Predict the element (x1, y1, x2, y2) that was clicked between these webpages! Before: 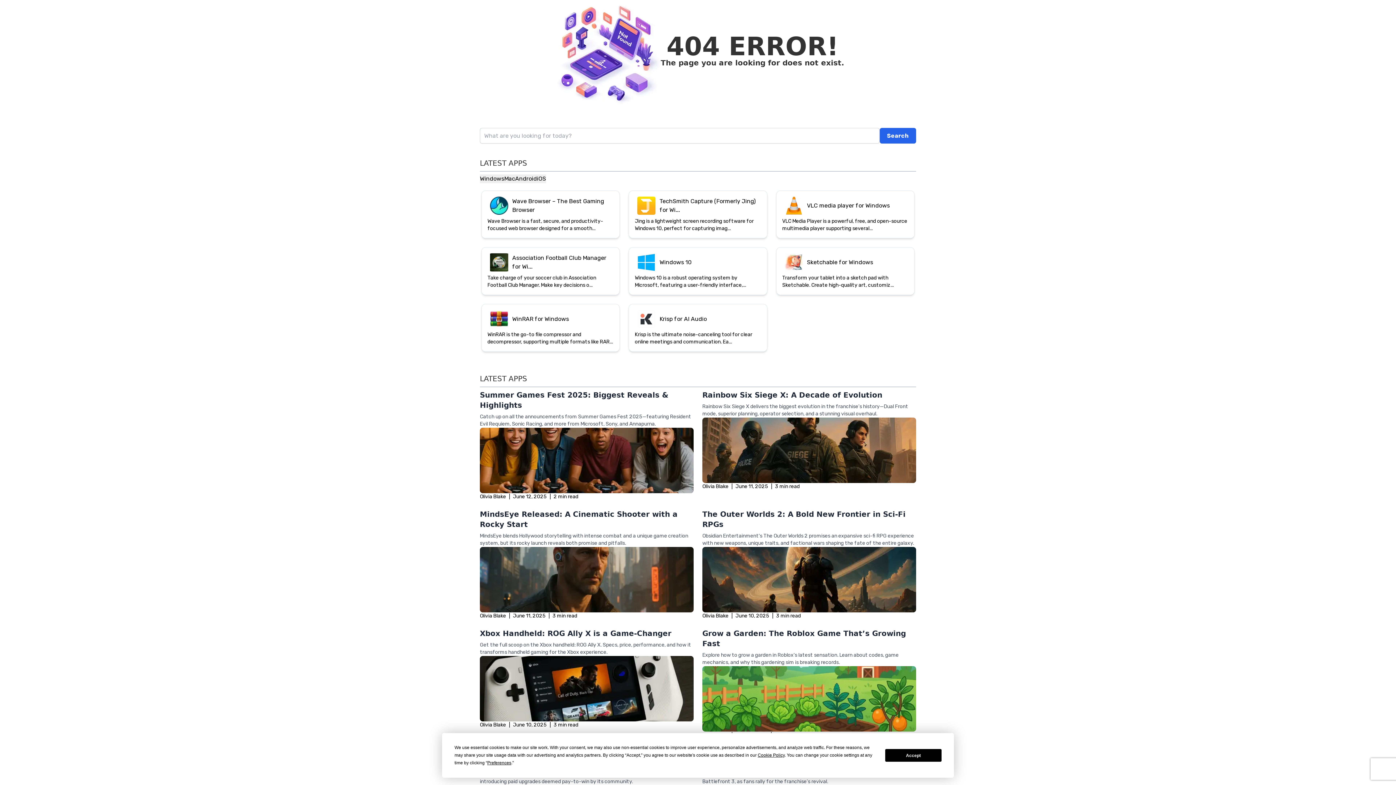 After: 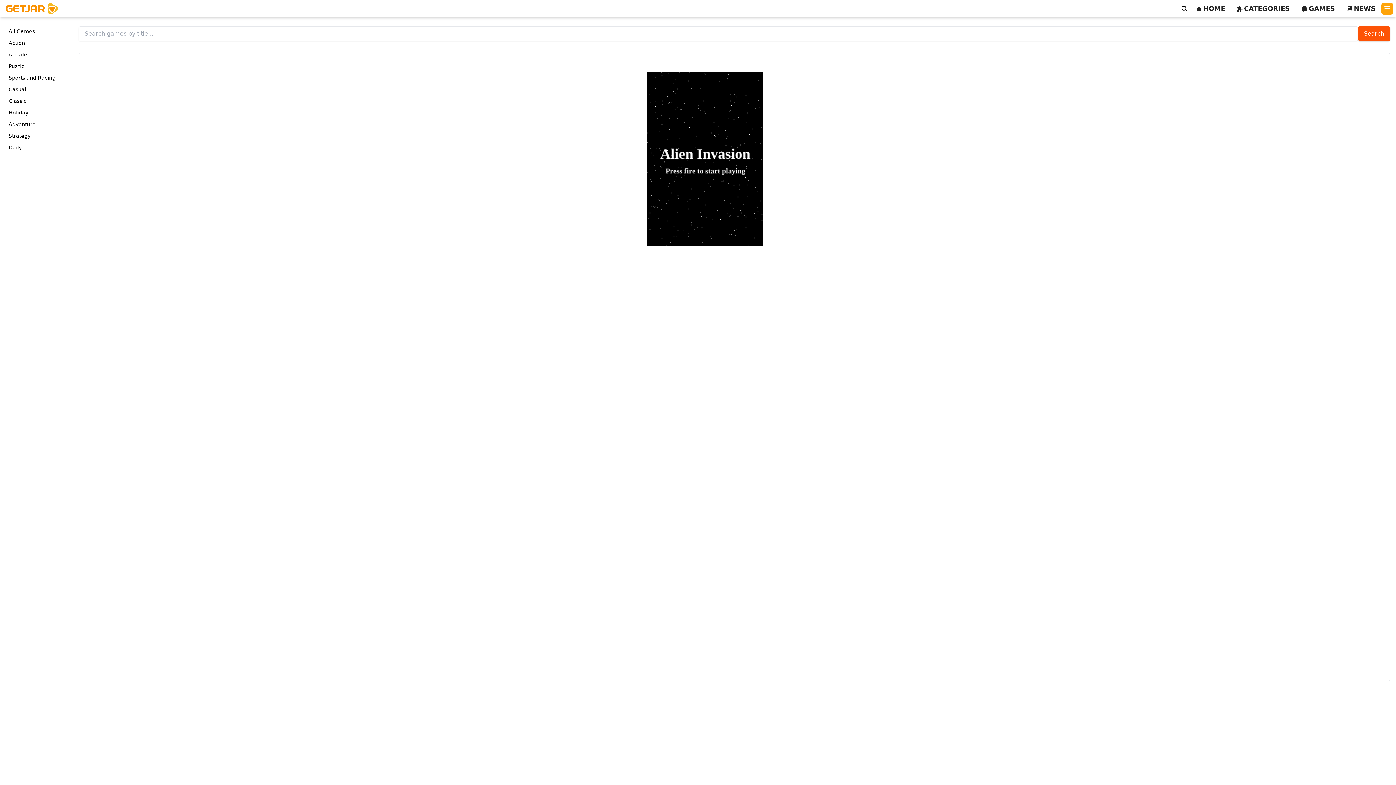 Action: bbox: (592, 666, 695, 740) label: Alien Invasion